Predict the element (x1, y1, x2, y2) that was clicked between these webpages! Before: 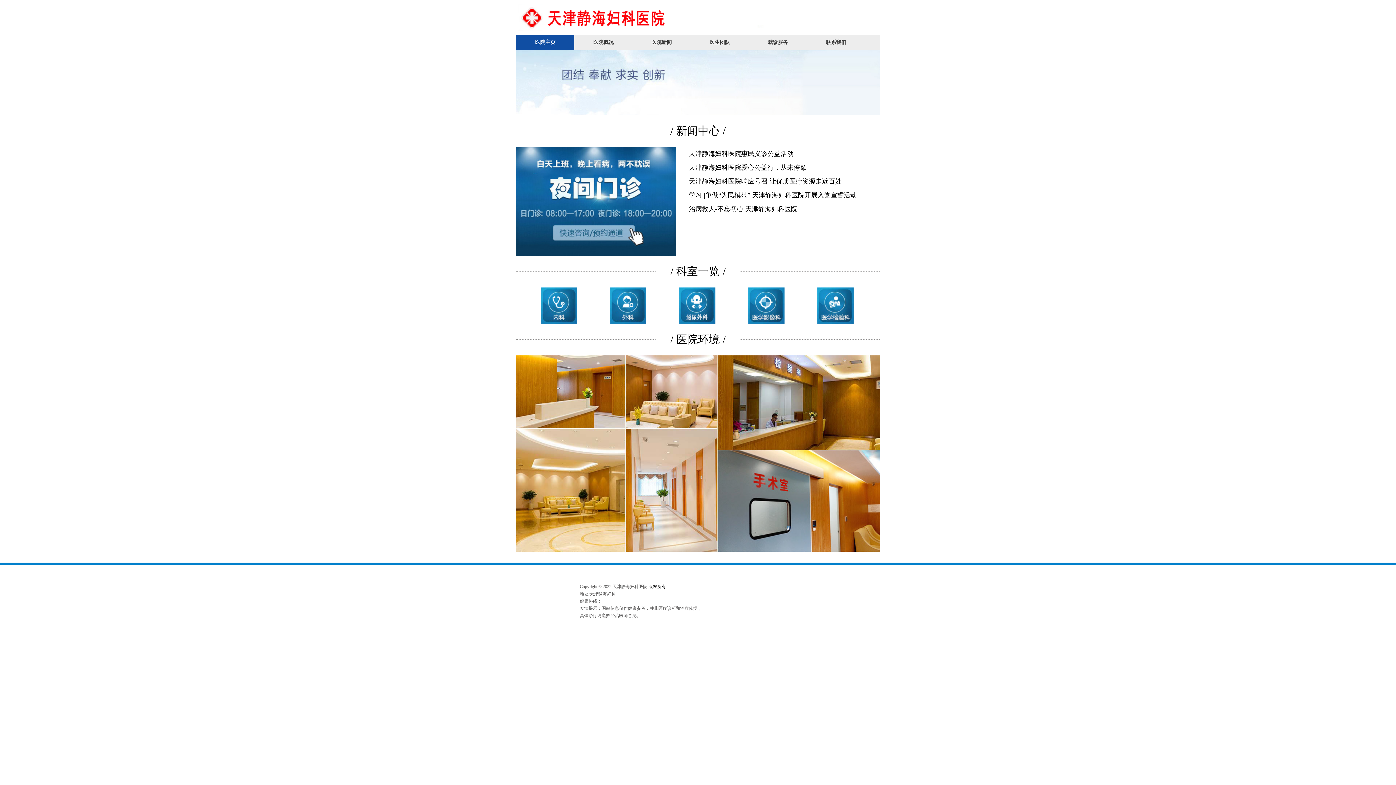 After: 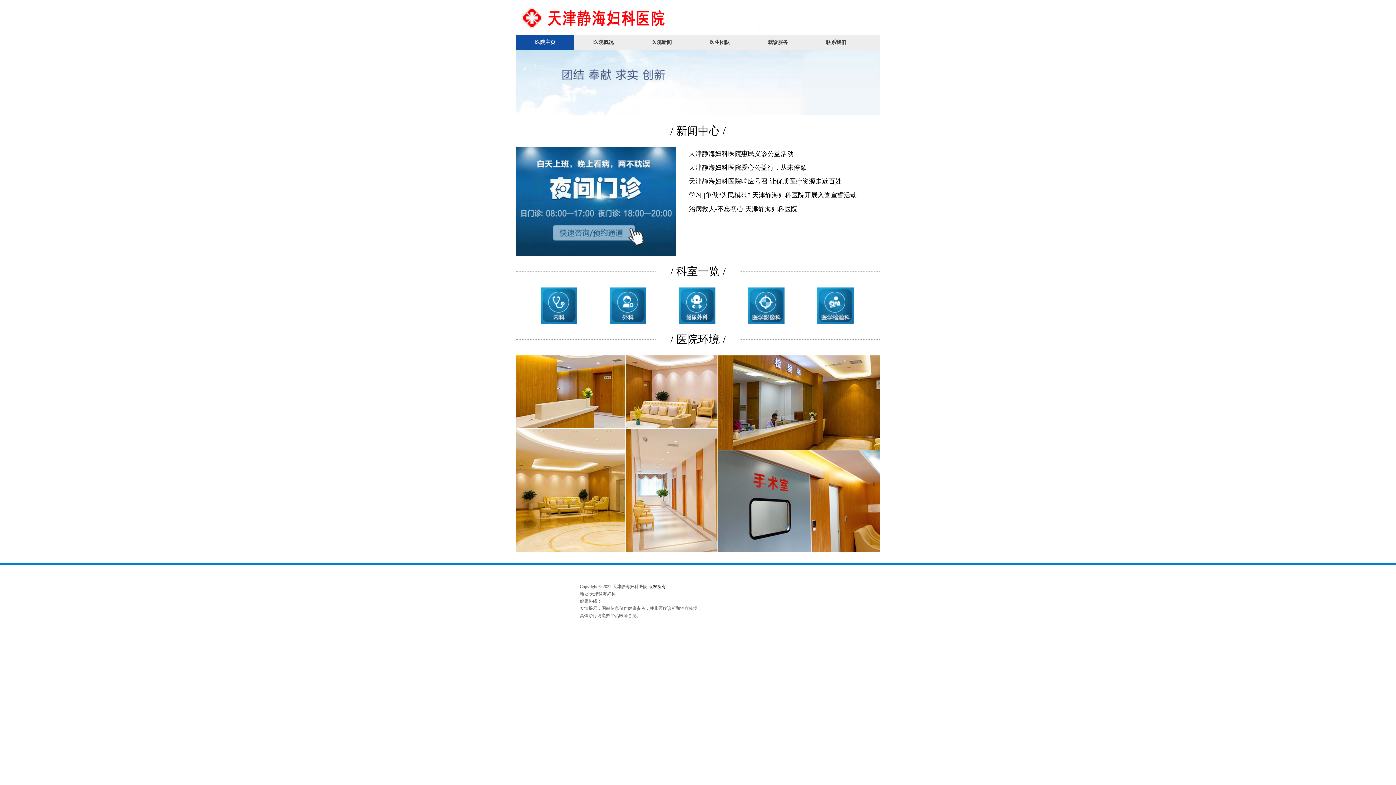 Action: label: / 科室一览 / bbox: (670, 265, 725, 277)